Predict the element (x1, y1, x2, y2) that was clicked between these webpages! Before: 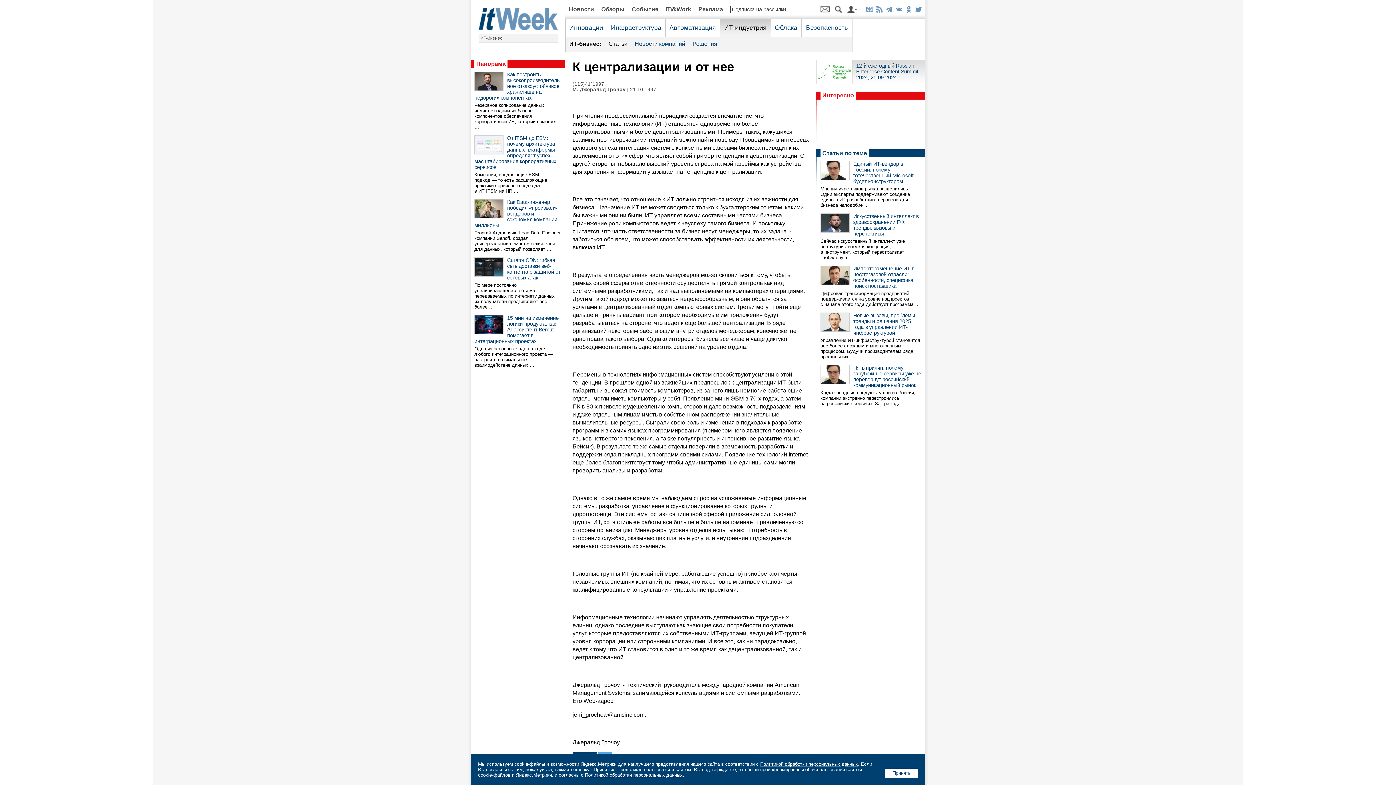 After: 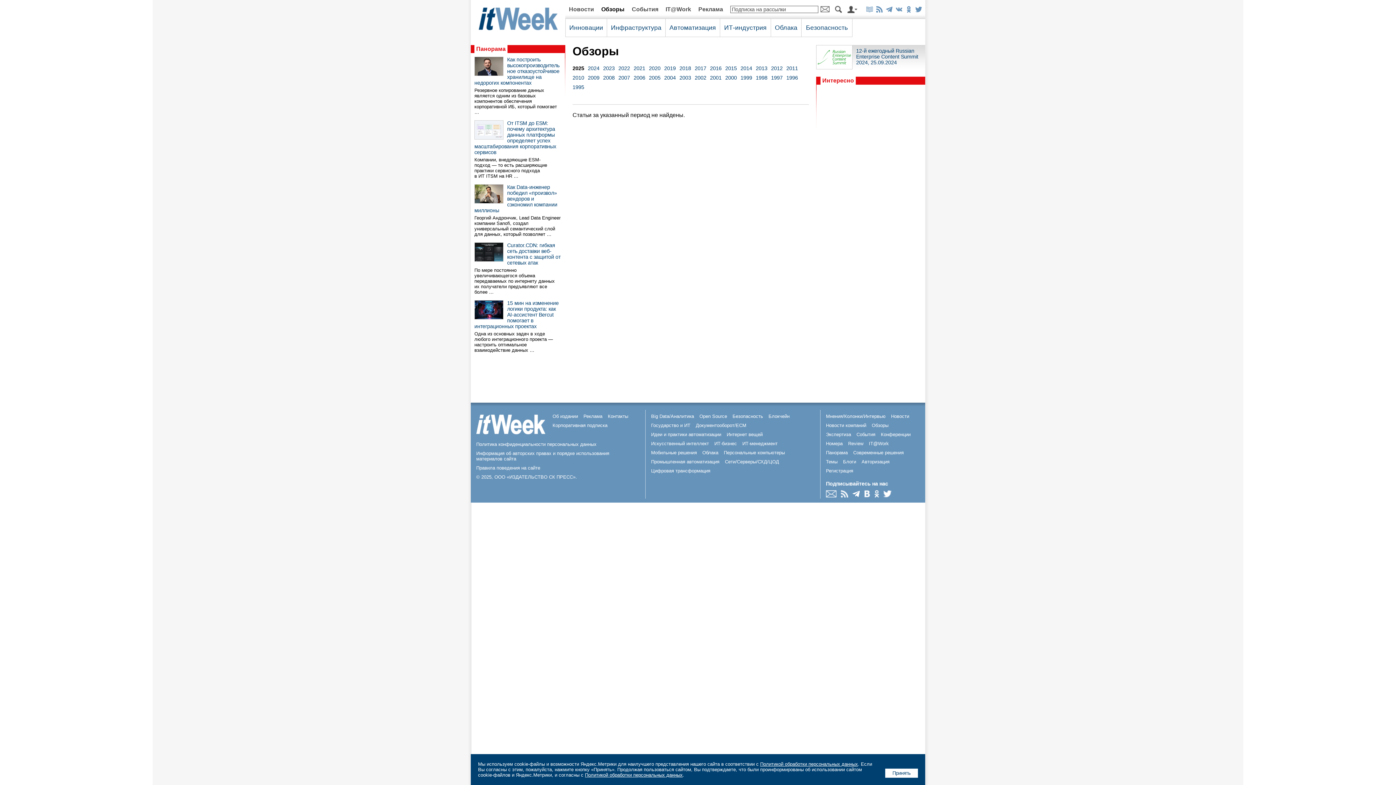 Action: label: Обзоры bbox: (601, 6, 624, 12)